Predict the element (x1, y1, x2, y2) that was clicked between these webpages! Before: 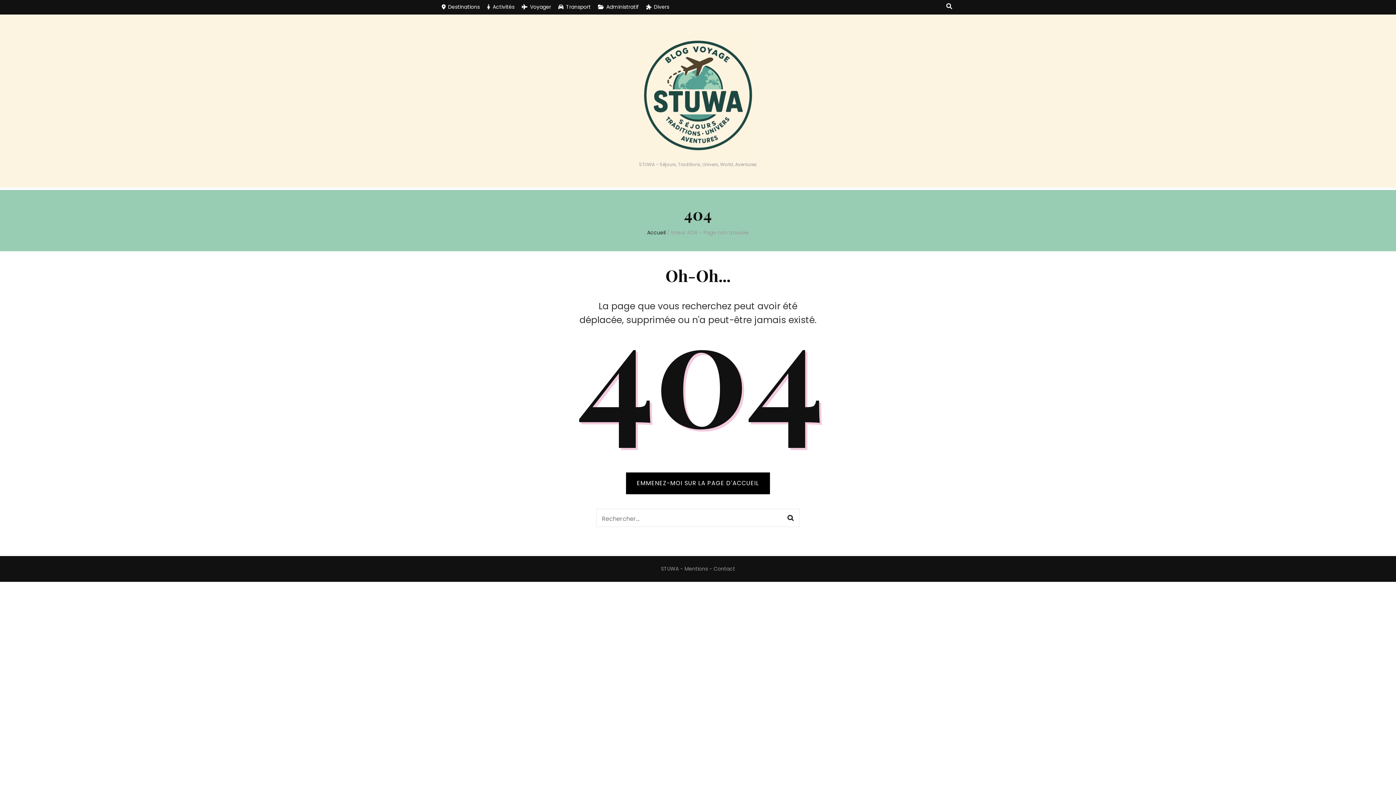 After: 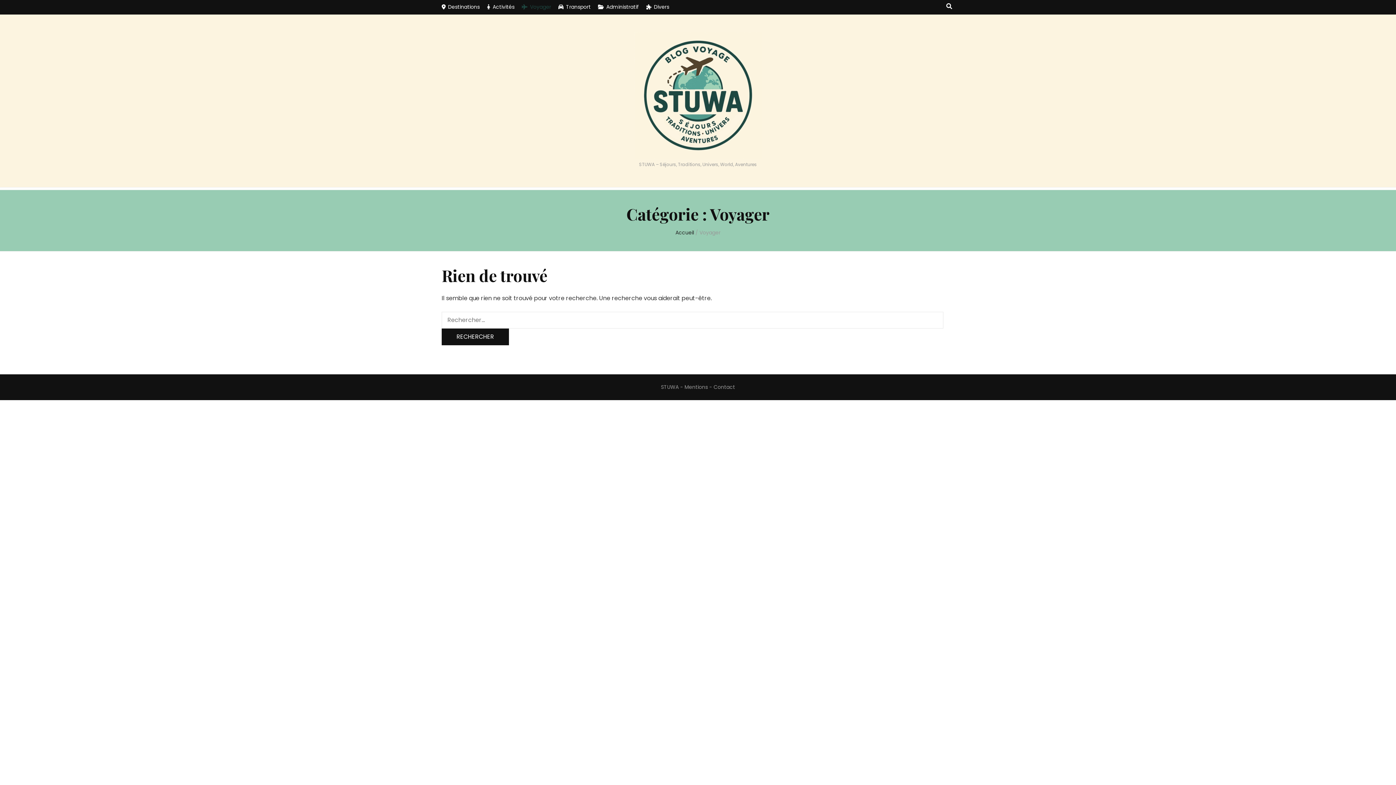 Action: label: Voyager bbox: (521, 0, 551, 14)